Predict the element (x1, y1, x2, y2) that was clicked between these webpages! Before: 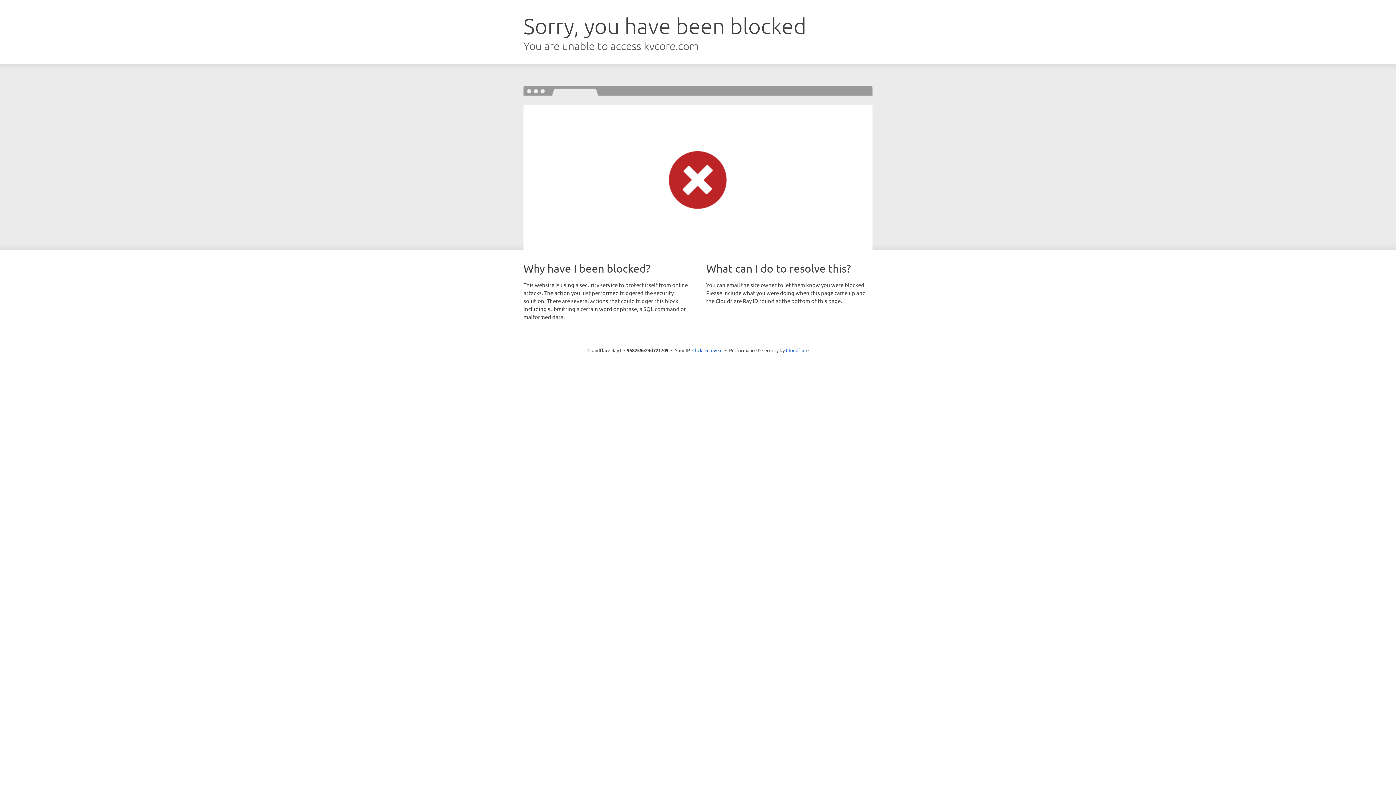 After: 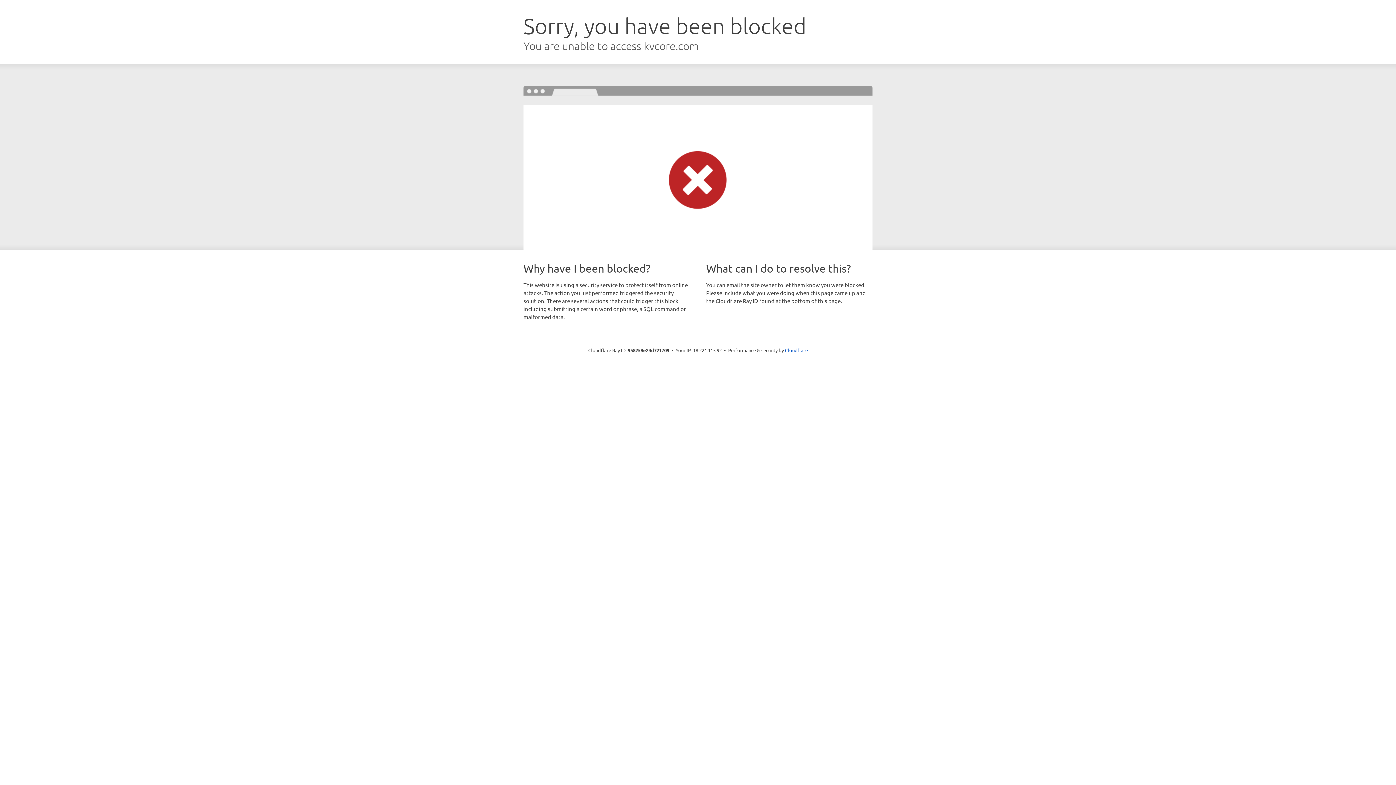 Action: bbox: (692, 346, 722, 353) label: Click to reveal